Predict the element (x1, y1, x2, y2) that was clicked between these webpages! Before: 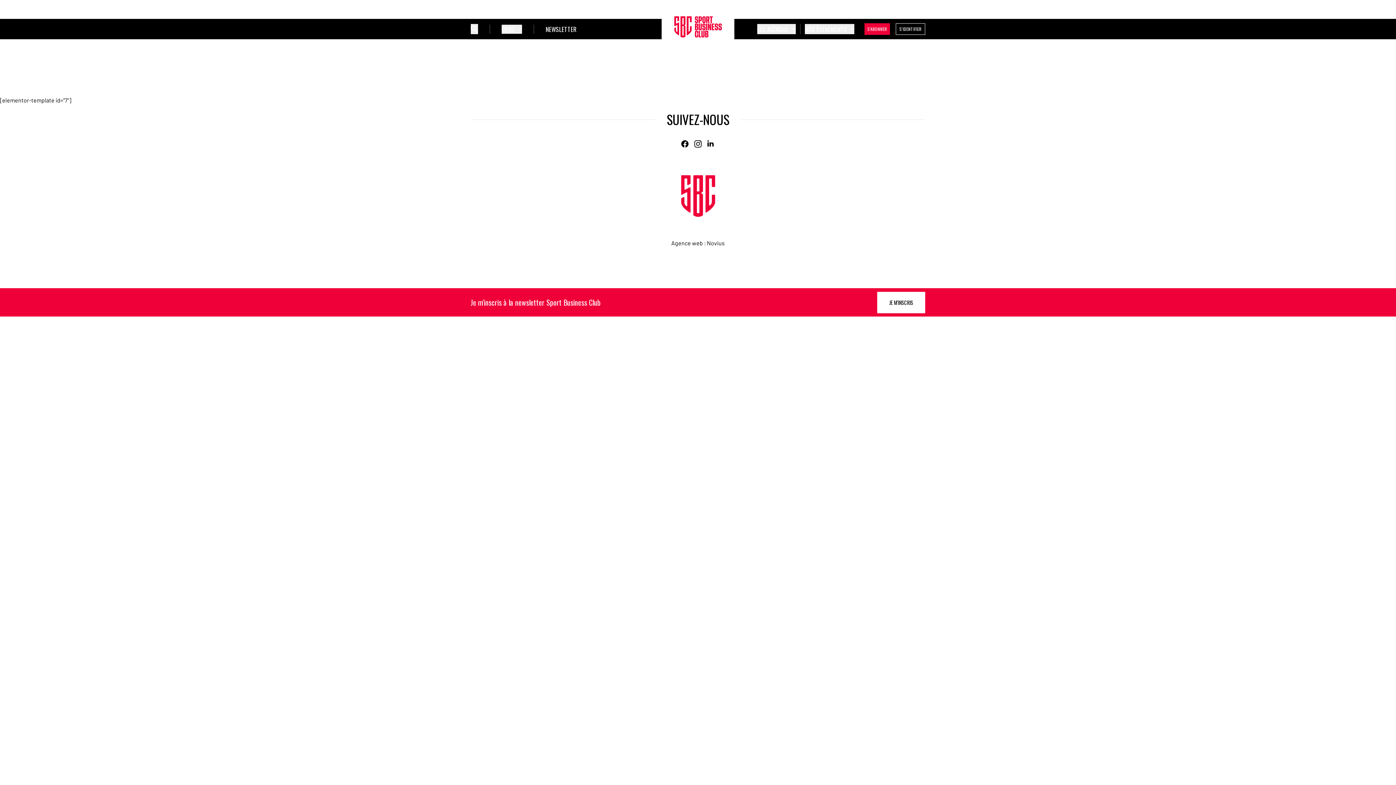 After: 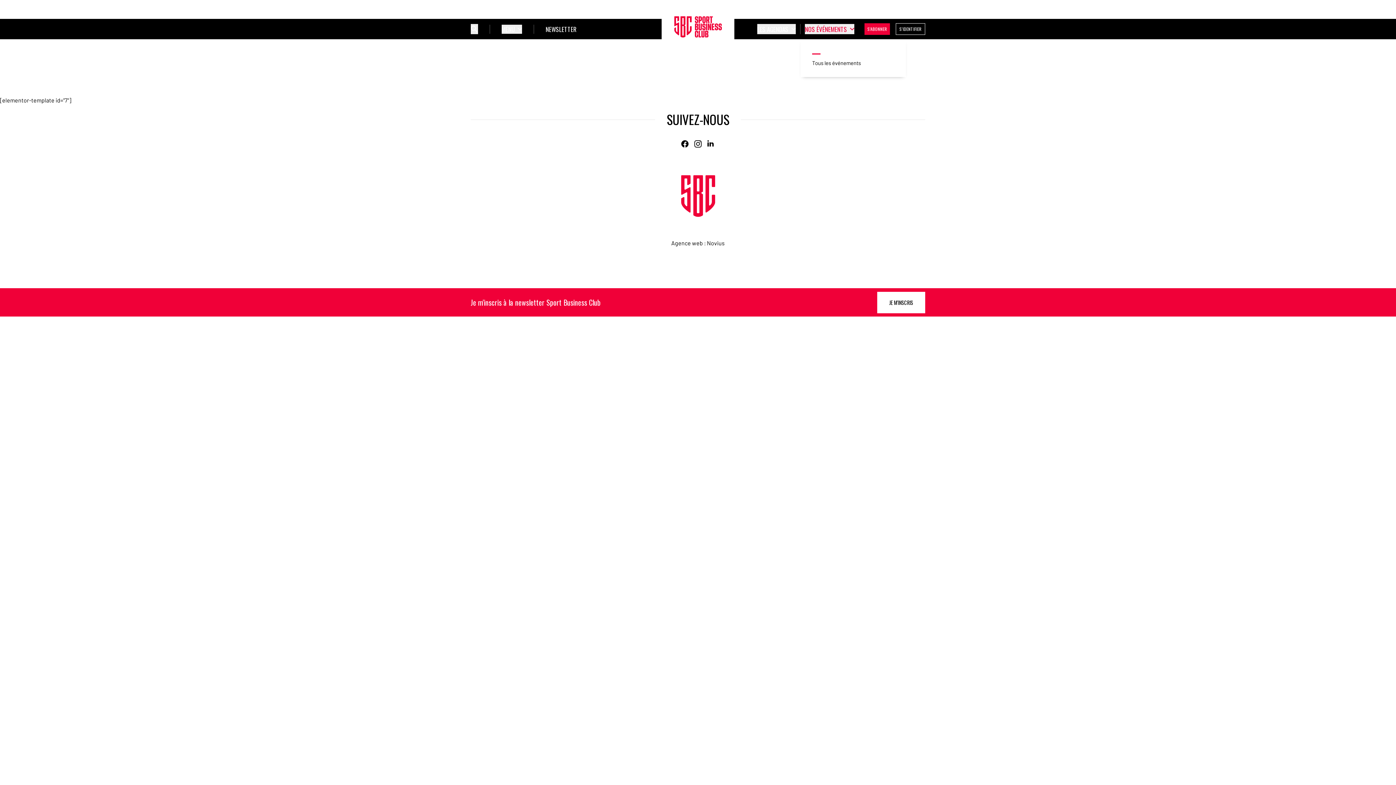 Action: label: Ouvrir le sous-menu bbox: (805, 24, 854, 34)